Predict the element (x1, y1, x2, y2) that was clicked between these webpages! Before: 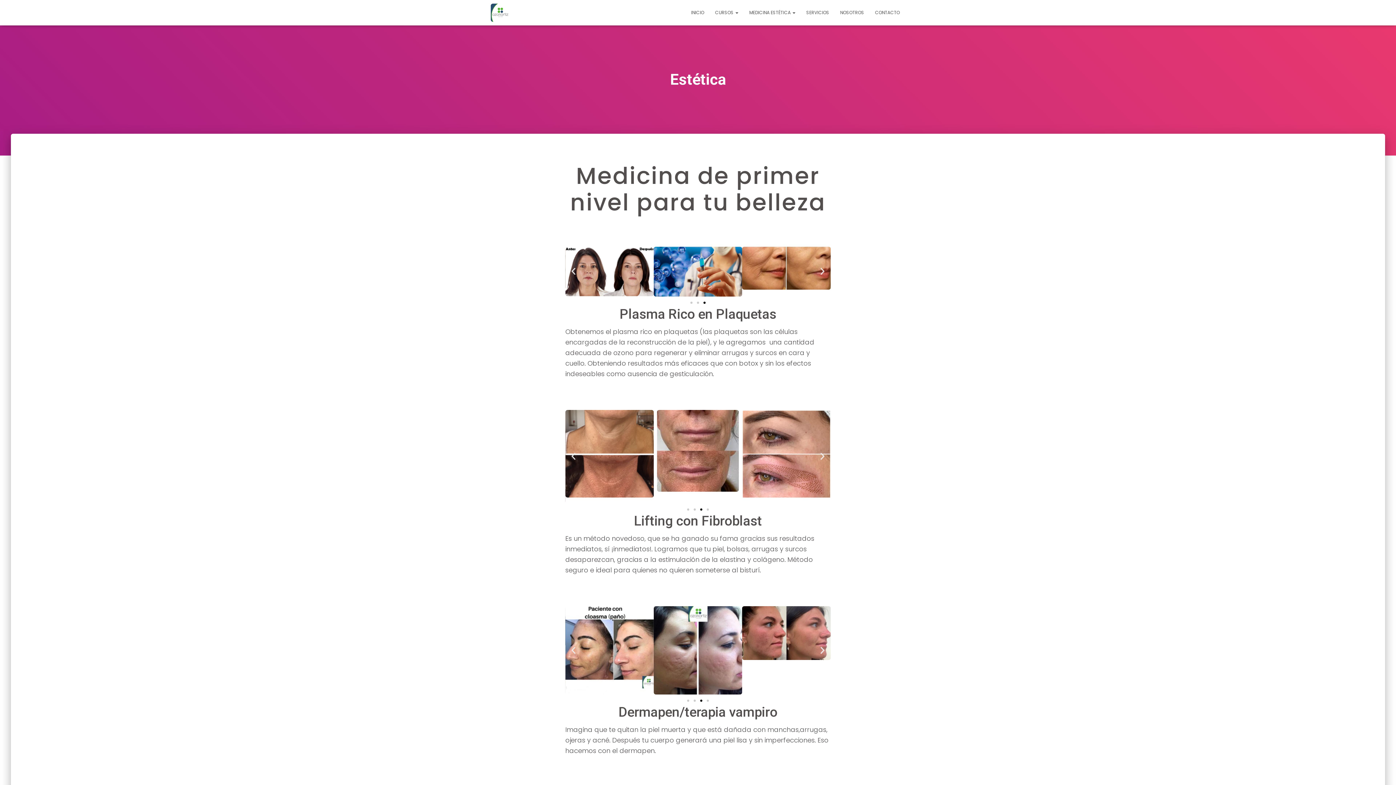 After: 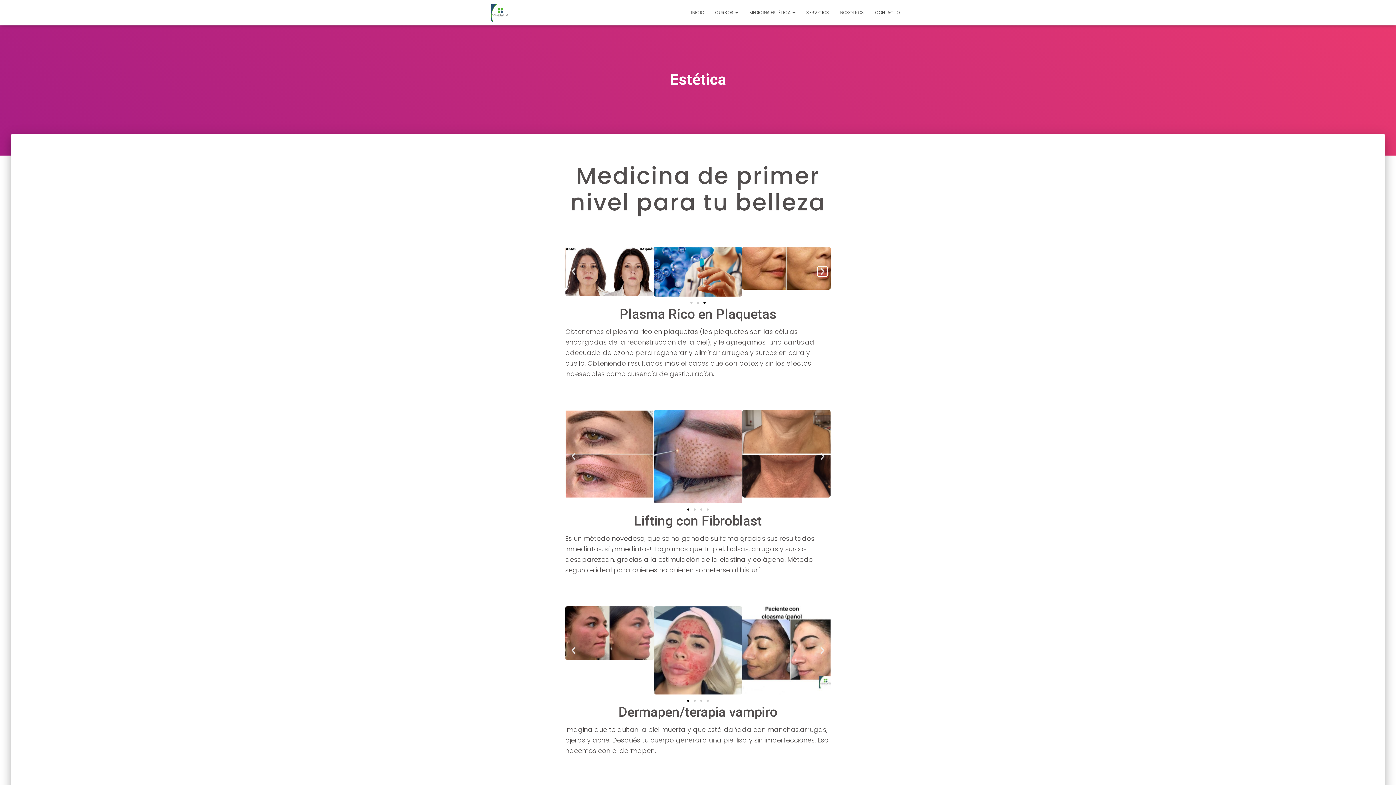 Action: label: Diapositiva siguiente bbox: (818, 267, 827, 276)